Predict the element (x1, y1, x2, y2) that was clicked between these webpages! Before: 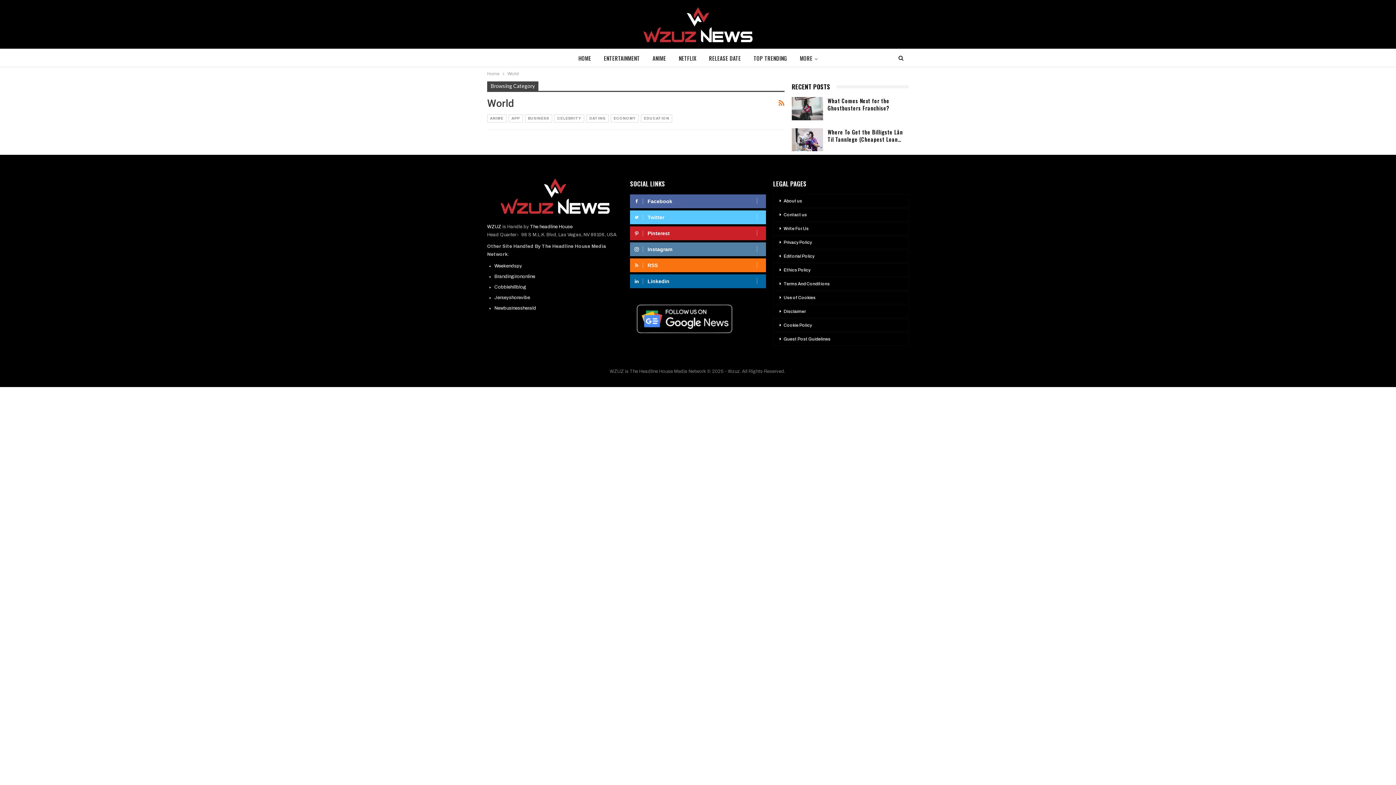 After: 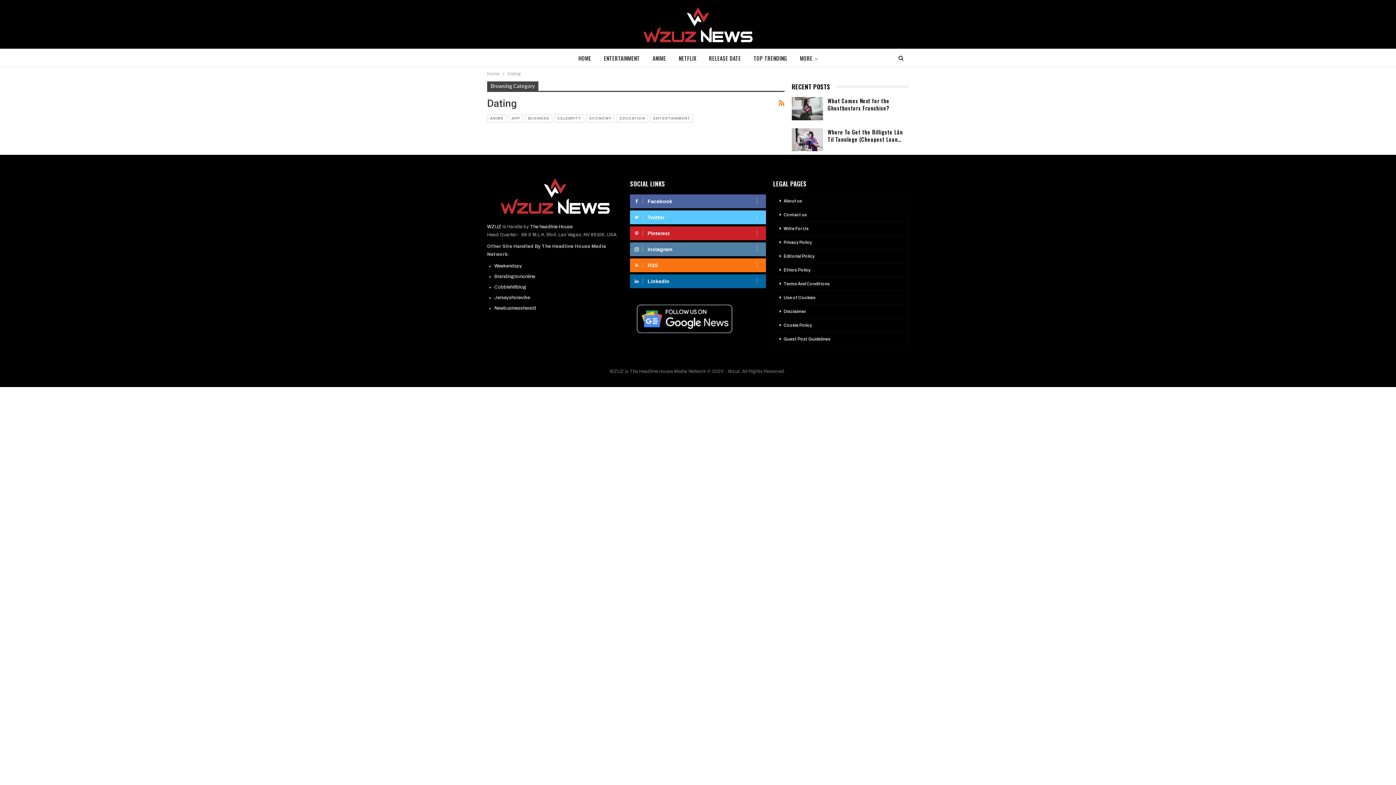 Action: label: DATING bbox: (586, 114, 608, 122)